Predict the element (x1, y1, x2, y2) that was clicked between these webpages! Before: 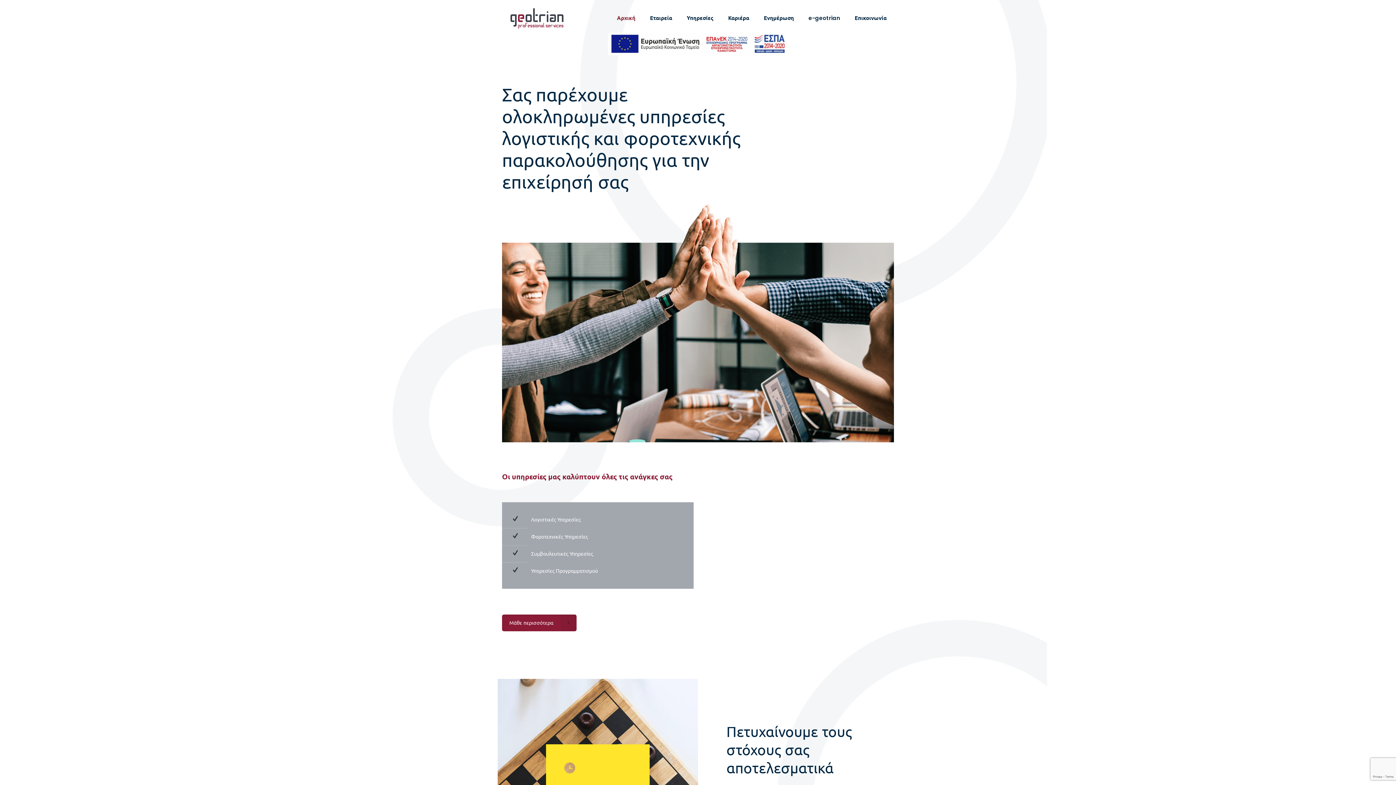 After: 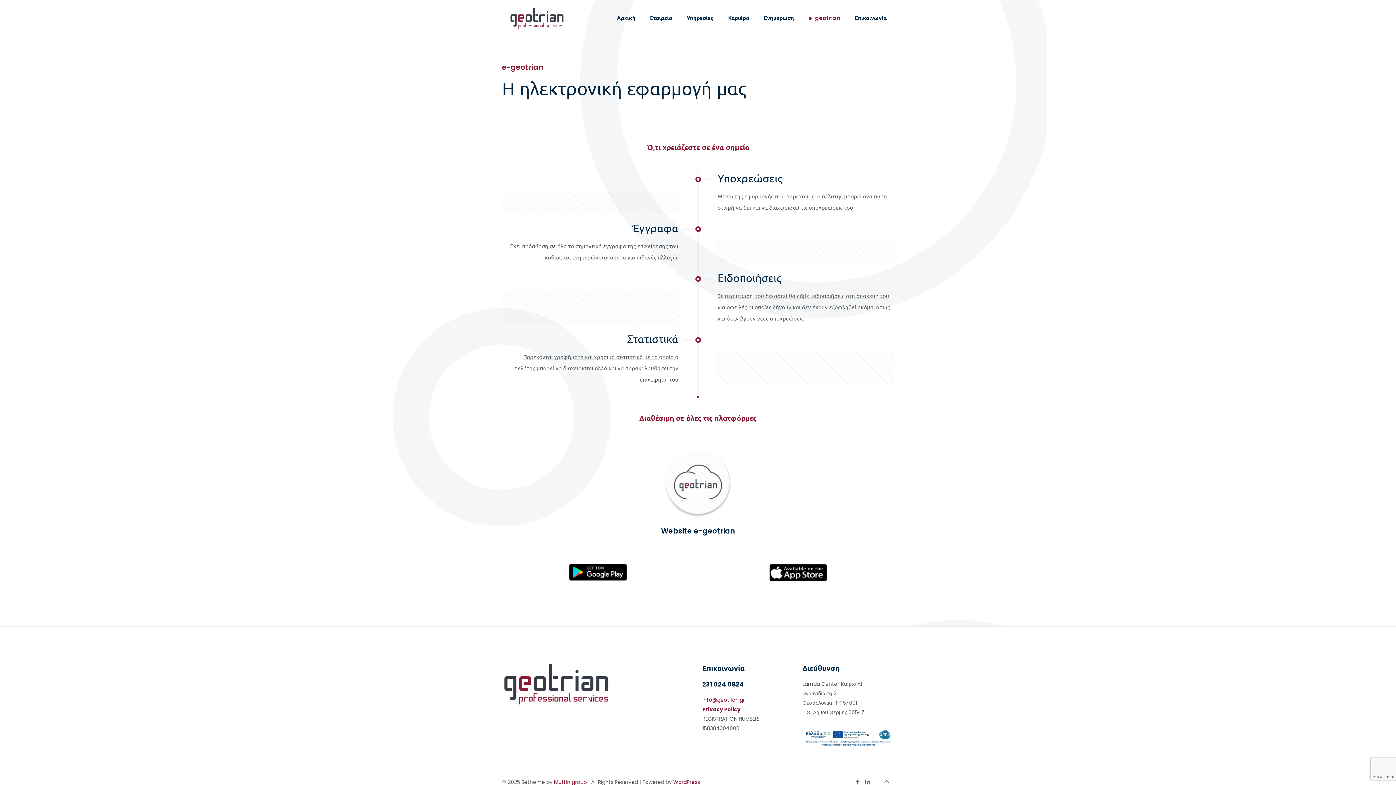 Action: label: e-geotrian bbox: (801, 0, 847, 36)